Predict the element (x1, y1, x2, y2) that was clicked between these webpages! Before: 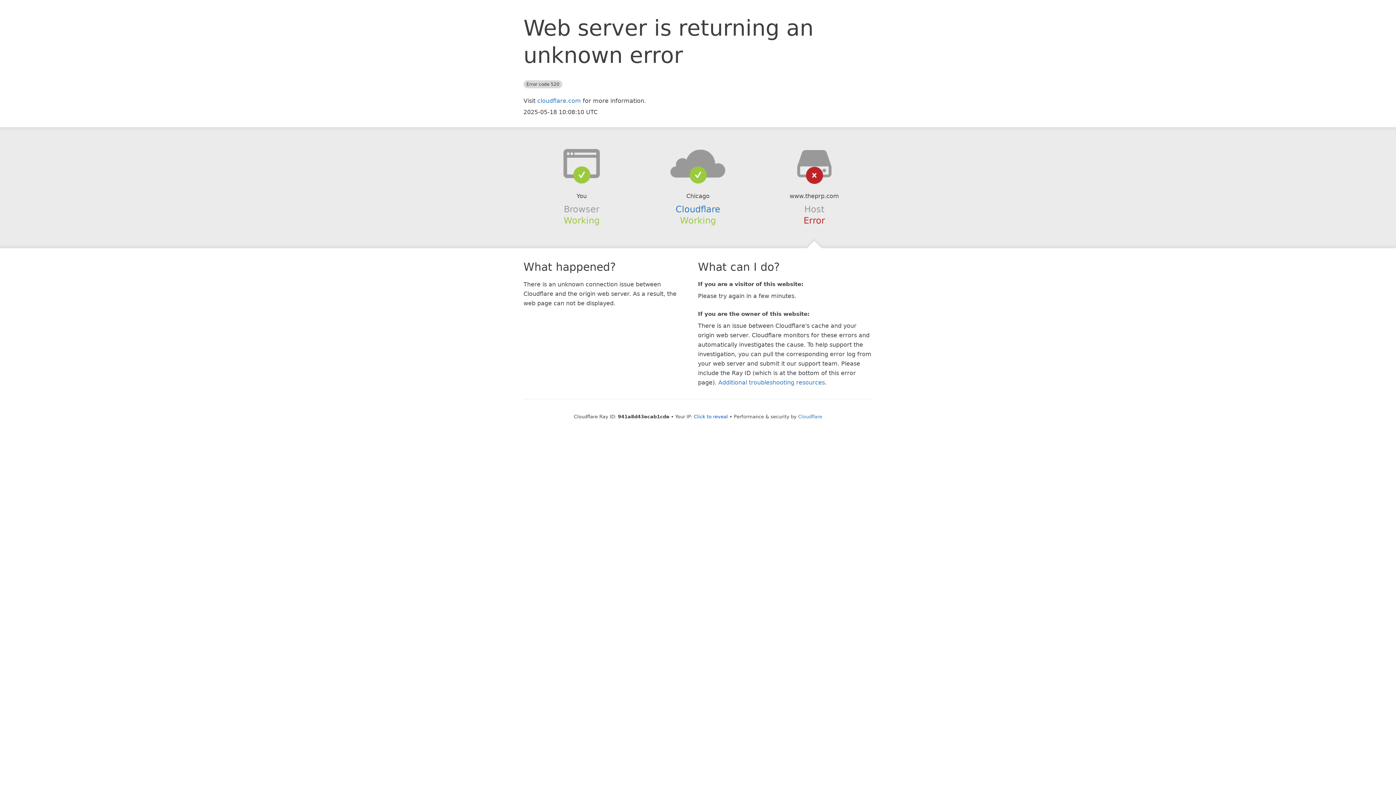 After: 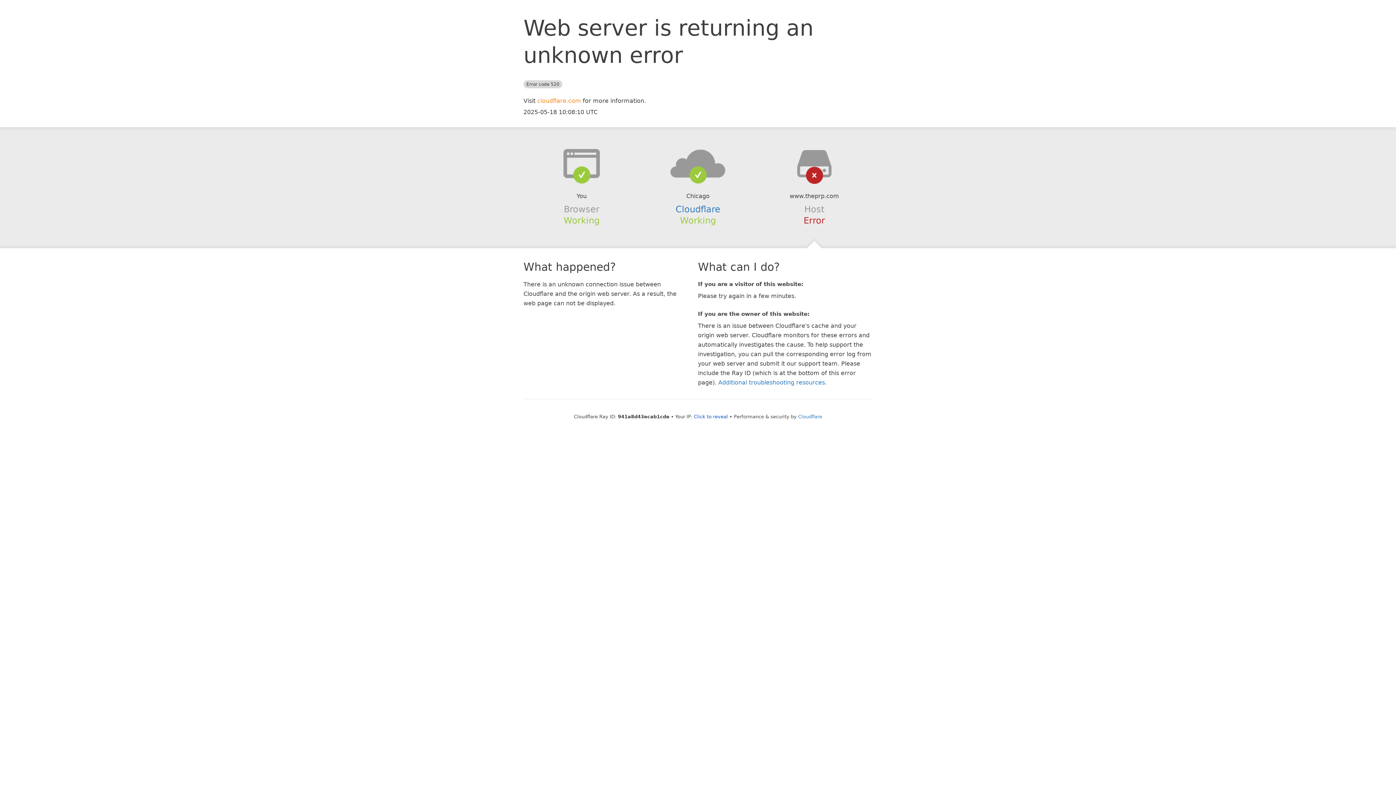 Action: bbox: (537, 97, 581, 104) label: cloudflare.com